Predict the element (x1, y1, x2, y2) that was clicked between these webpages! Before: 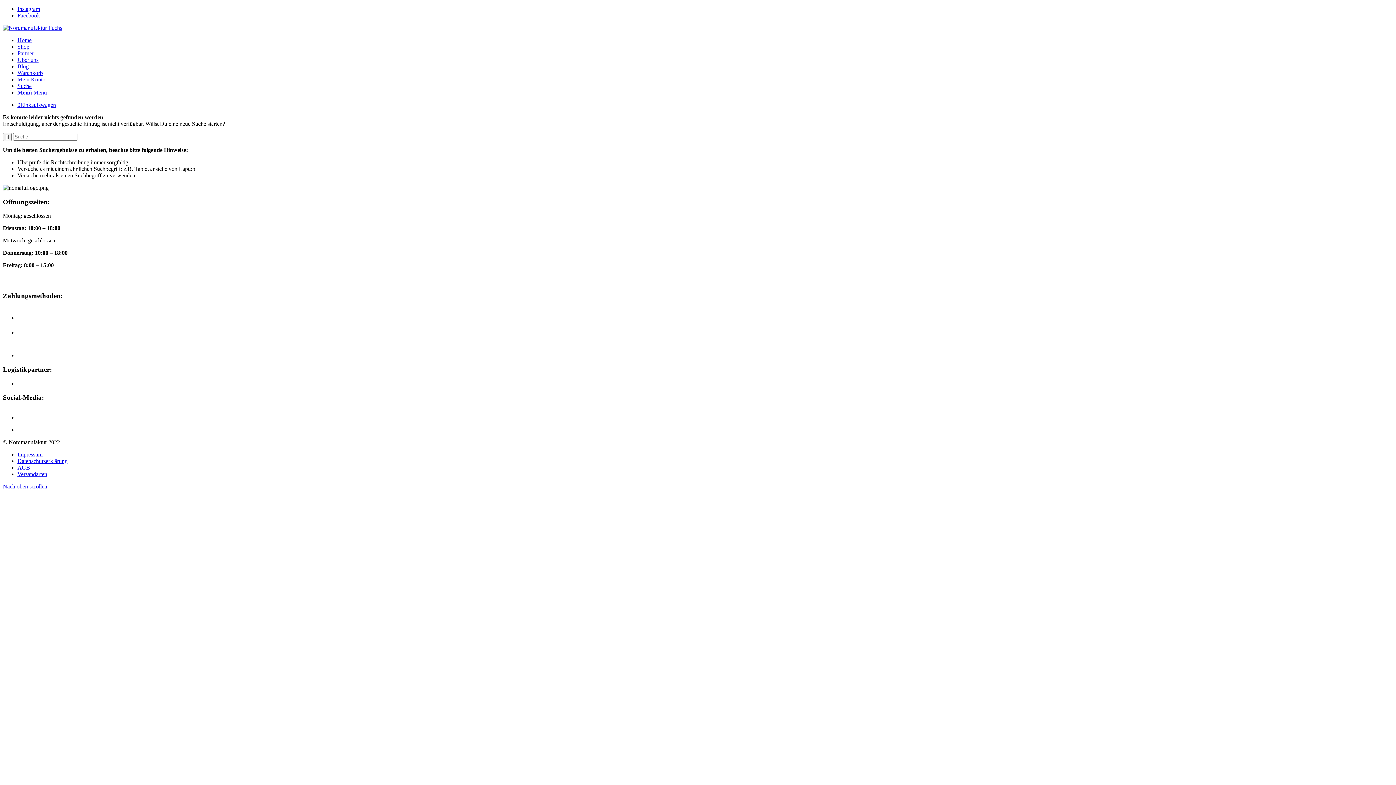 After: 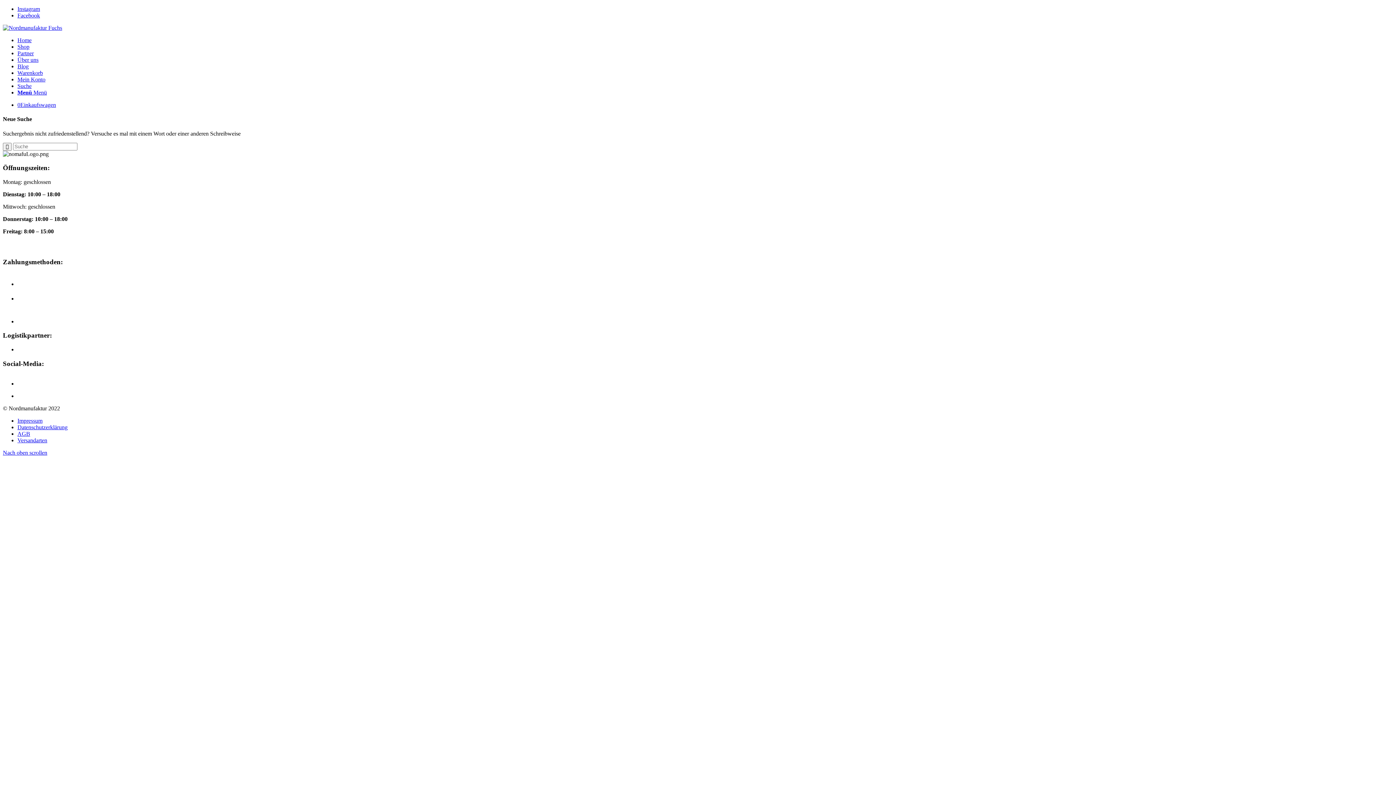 Action: label: Suche bbox: (17, 82, 31, 89)